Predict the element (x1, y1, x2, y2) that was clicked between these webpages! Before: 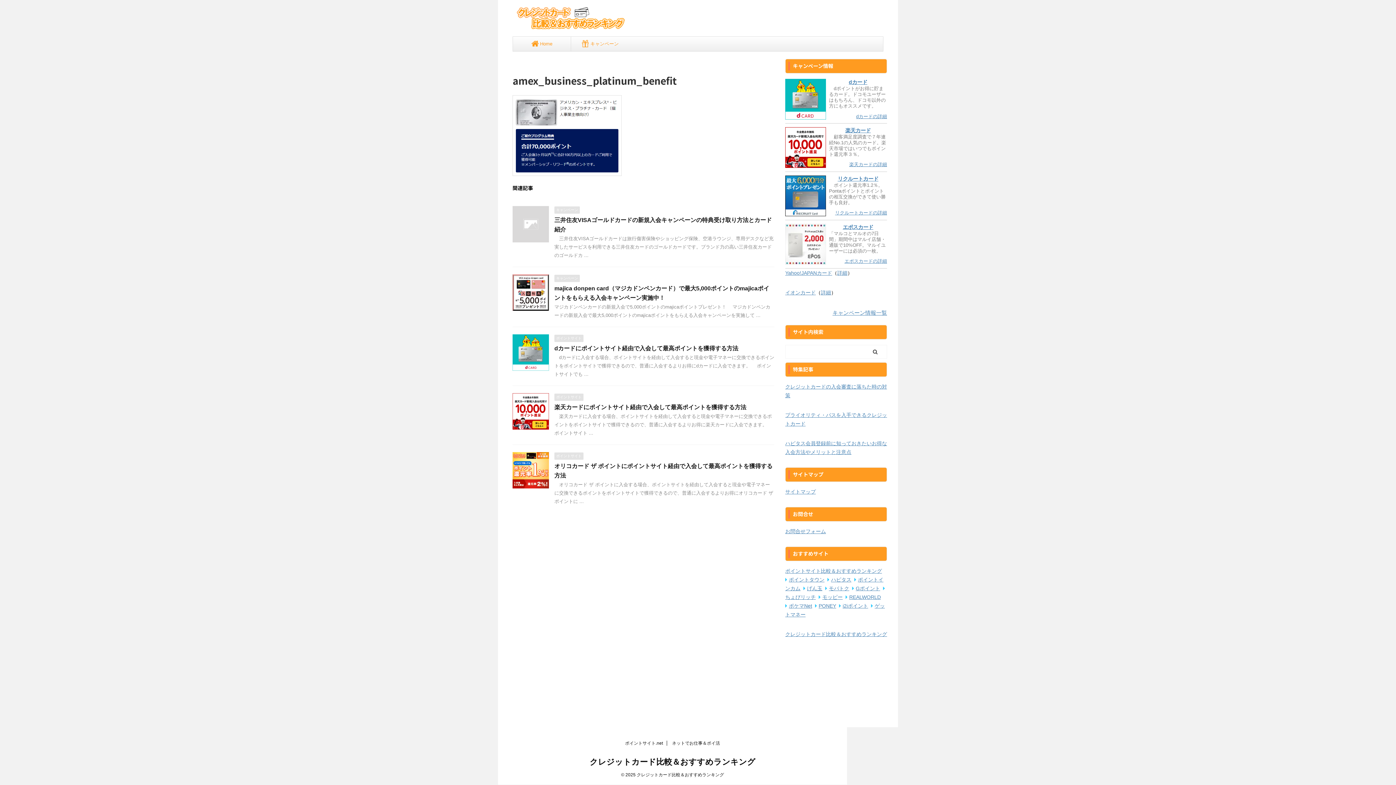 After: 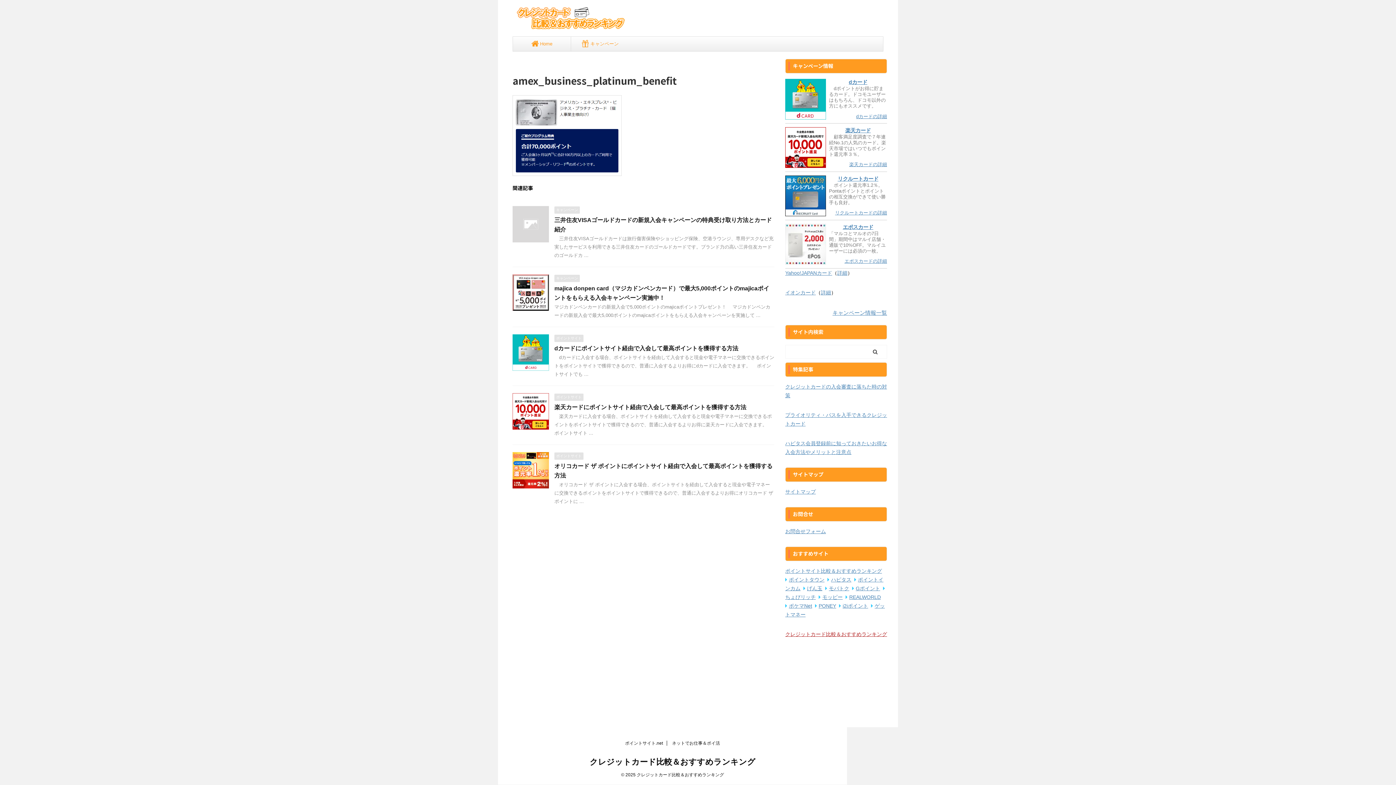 Action: label: クレジットカード比較＆おすすめランキング bbox: (785, 631, 887, 637)